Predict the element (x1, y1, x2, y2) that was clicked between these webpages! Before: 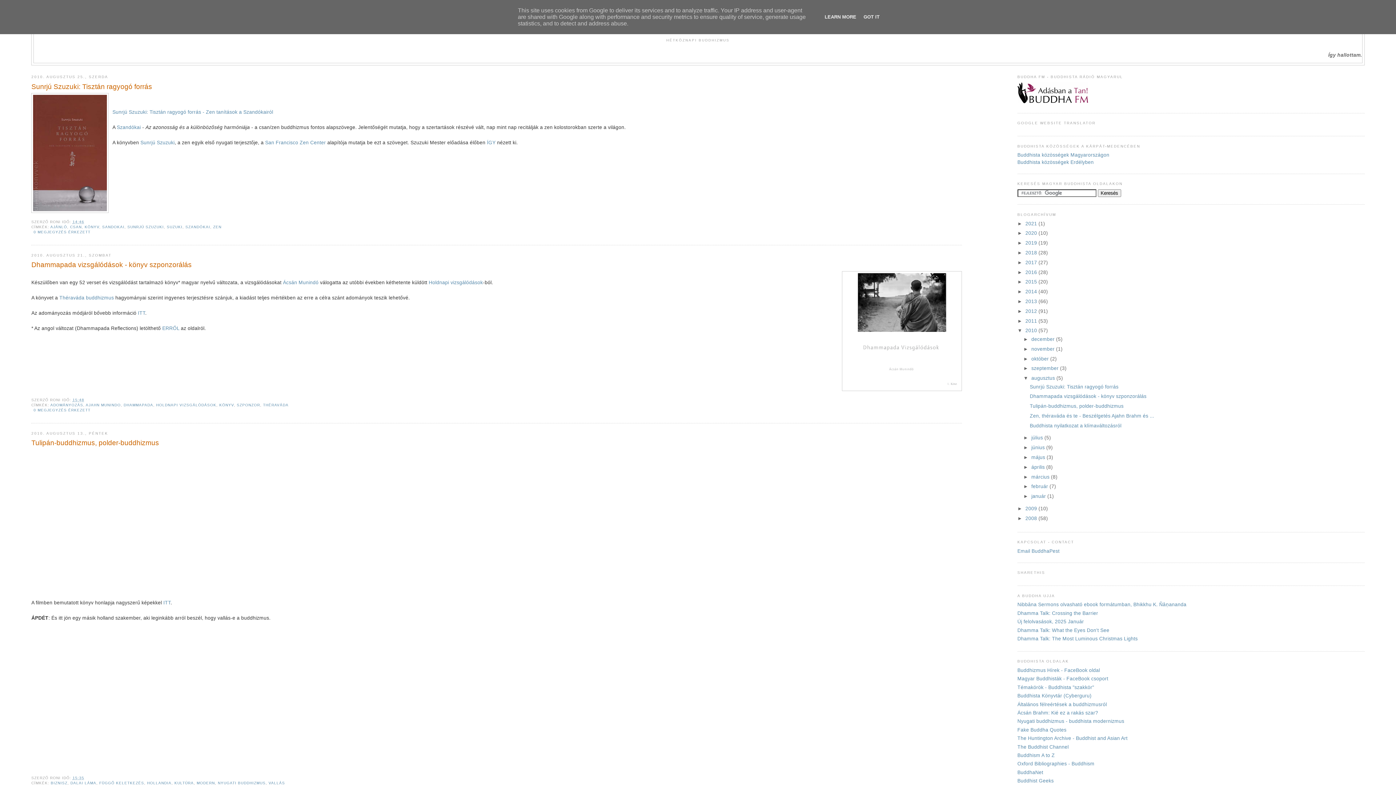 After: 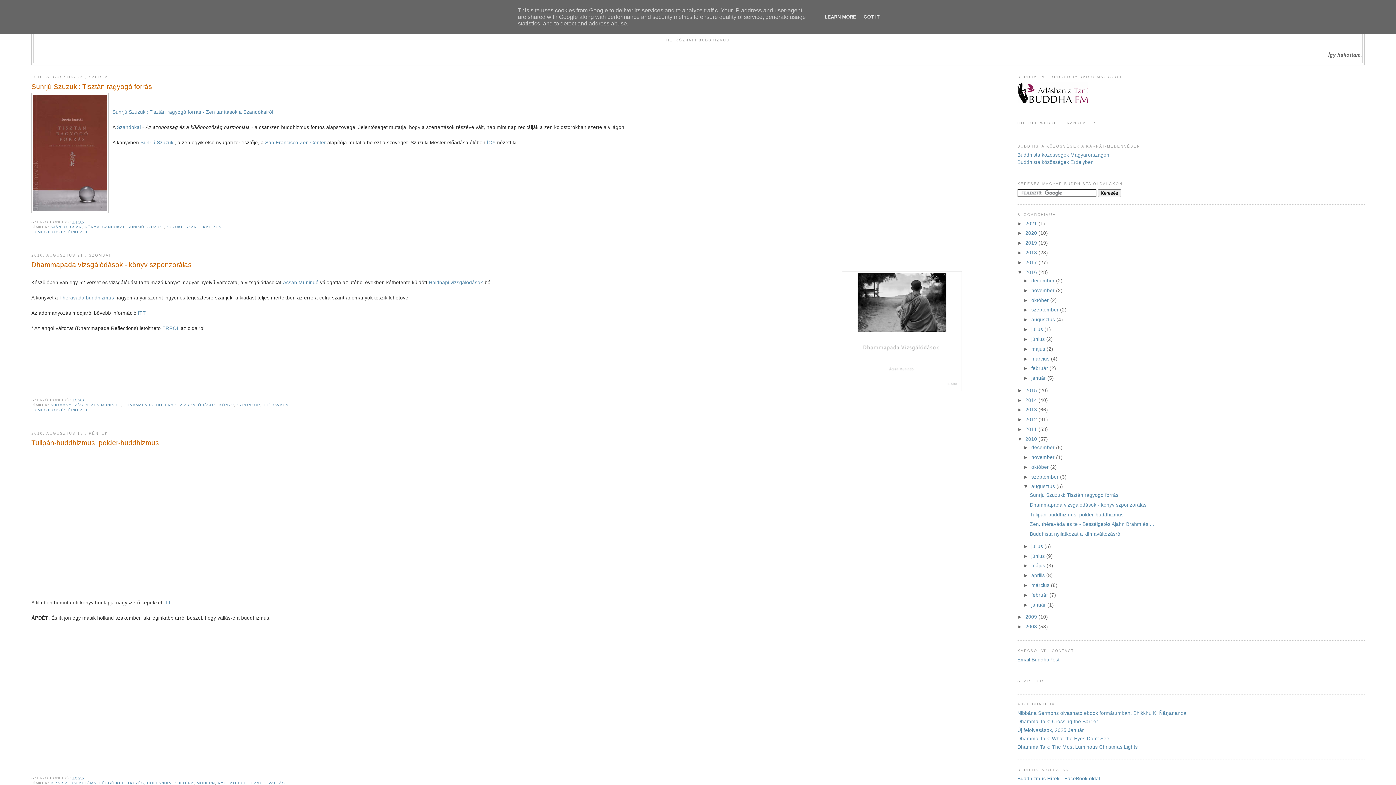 Action: label: ►   bbox: (1017, 269, 1025, 275)